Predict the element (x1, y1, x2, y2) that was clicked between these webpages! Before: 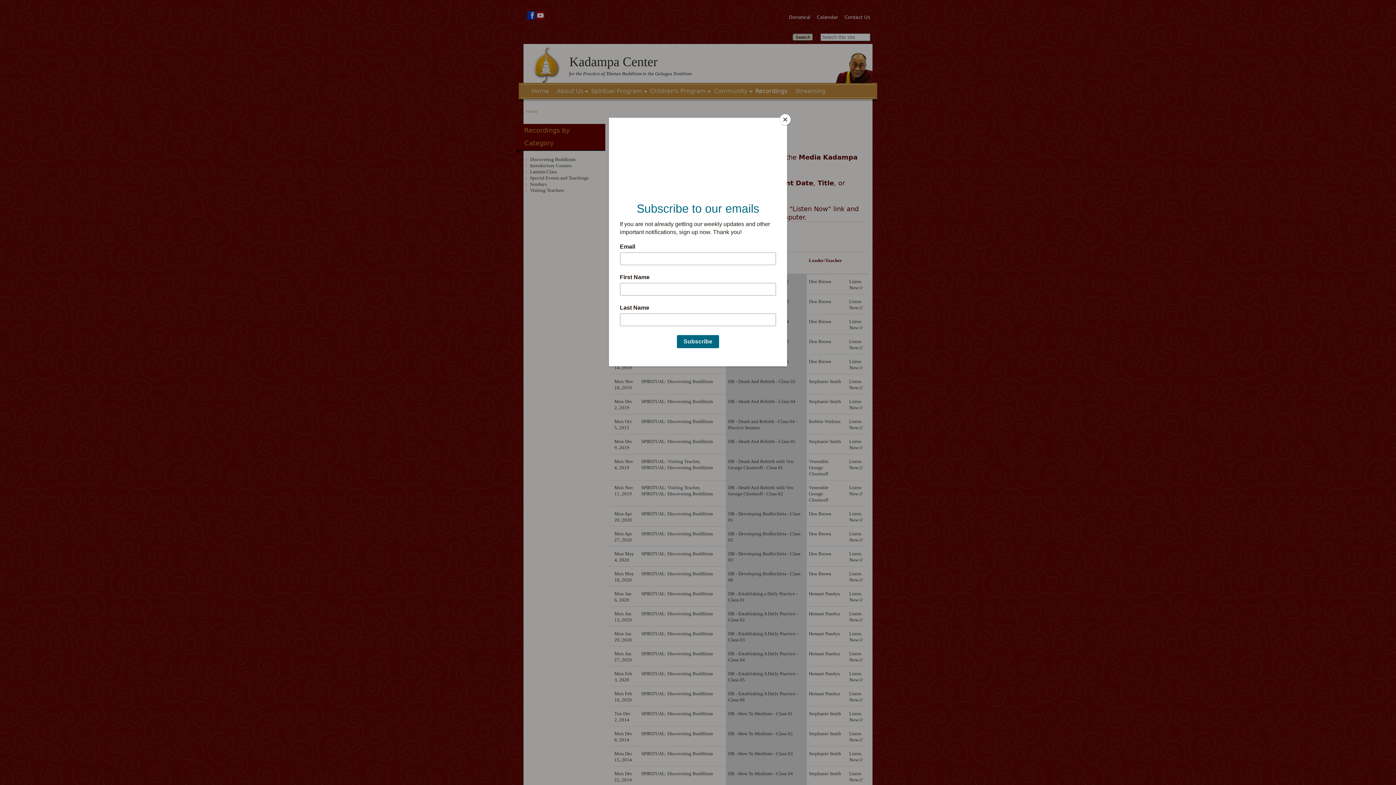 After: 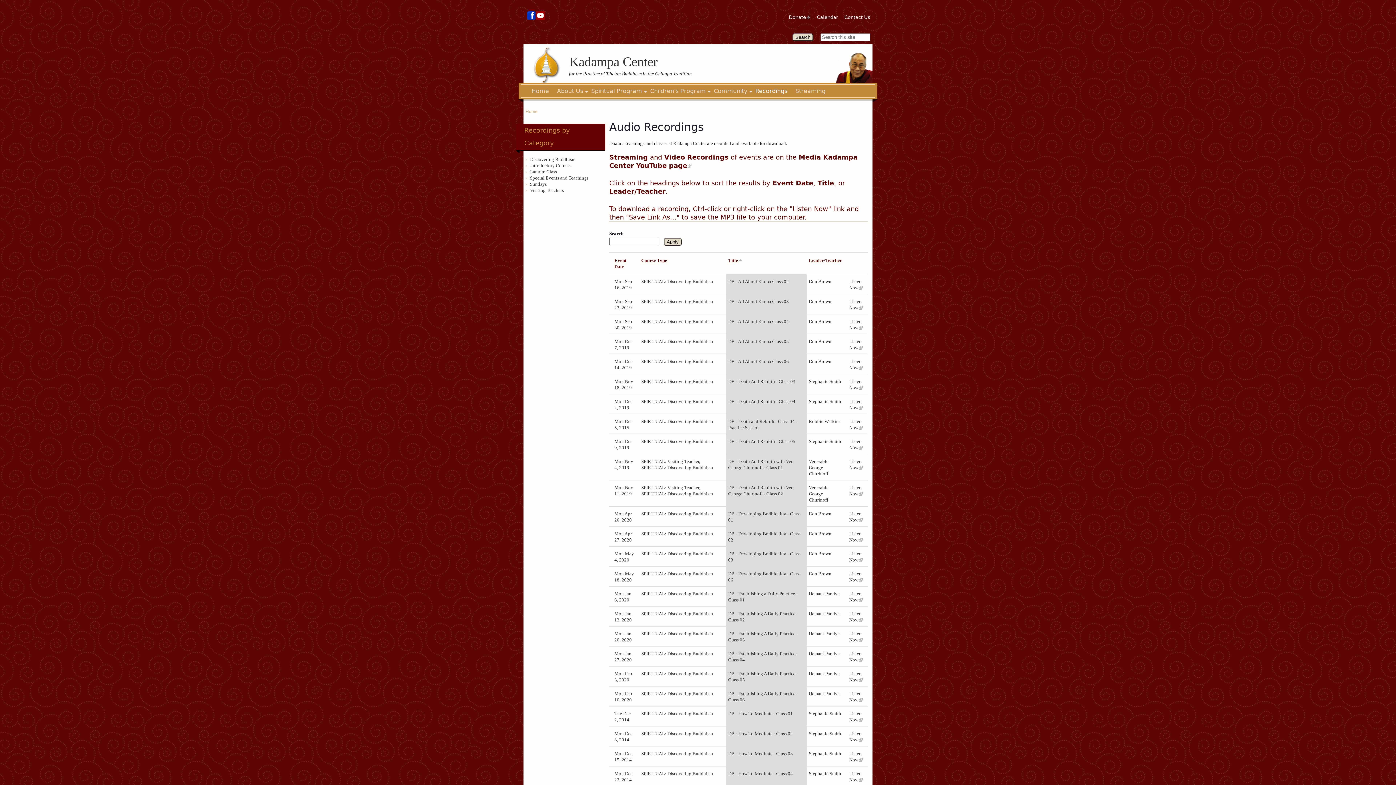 Action: label: Close bbox: (780, 114, 790, 125)